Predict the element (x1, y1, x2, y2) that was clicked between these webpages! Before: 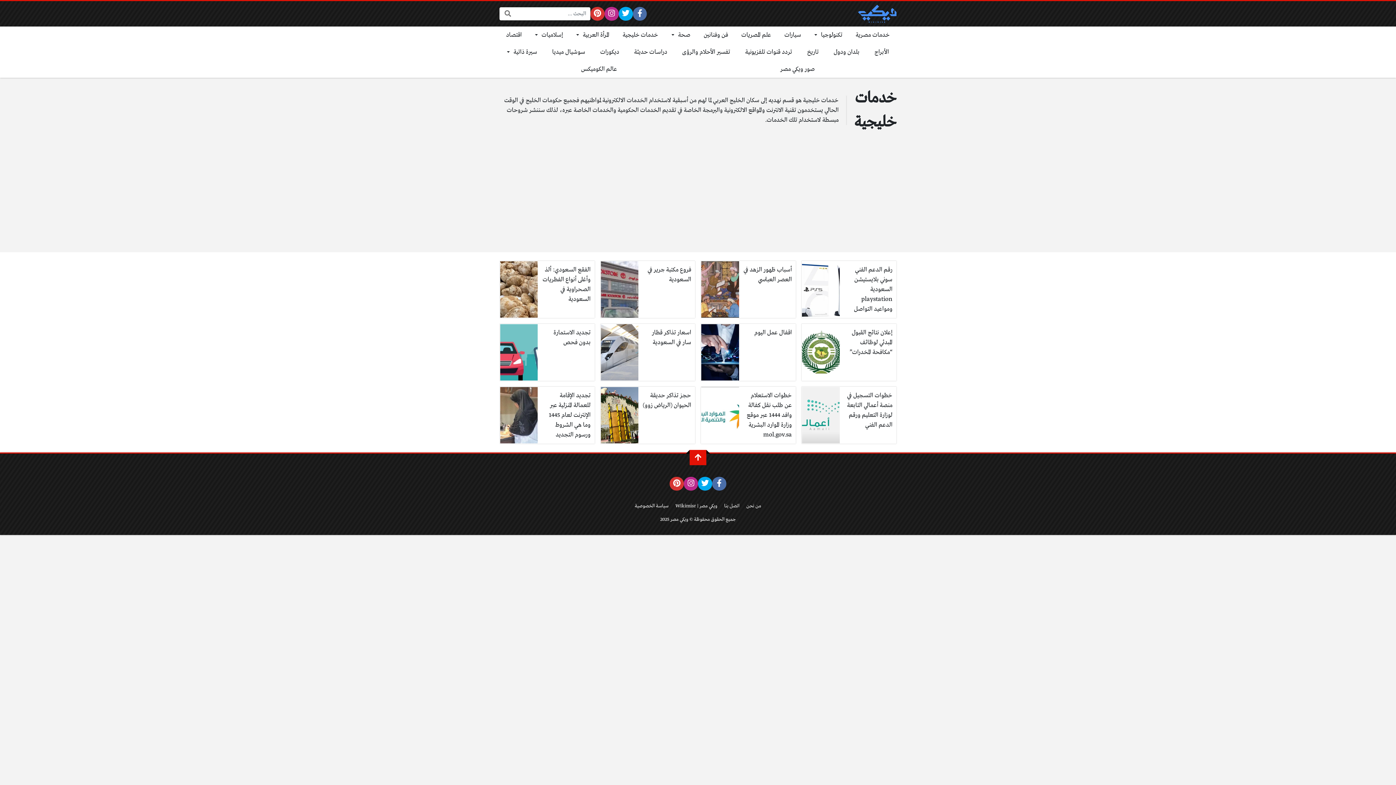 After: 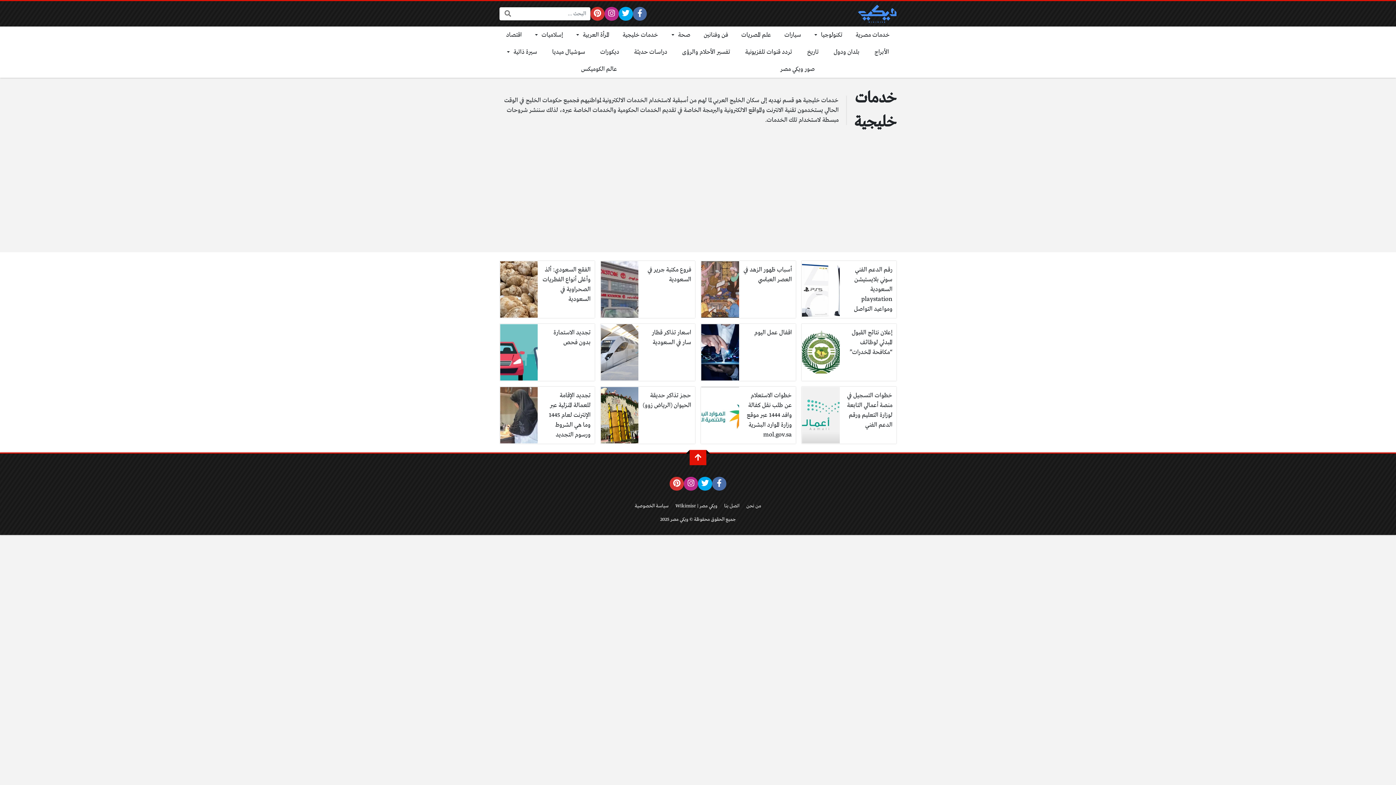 Action: bbox: (590, 6, 604, 20)